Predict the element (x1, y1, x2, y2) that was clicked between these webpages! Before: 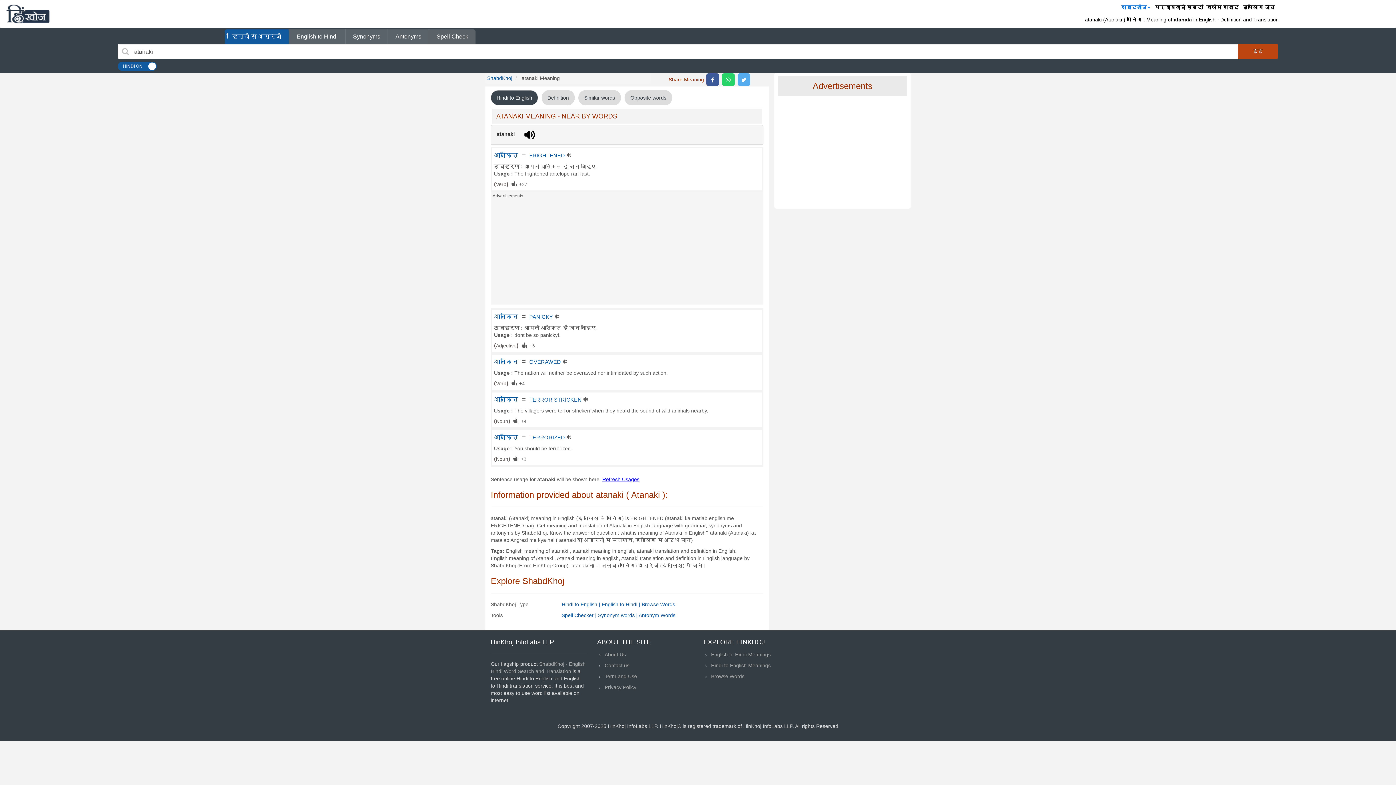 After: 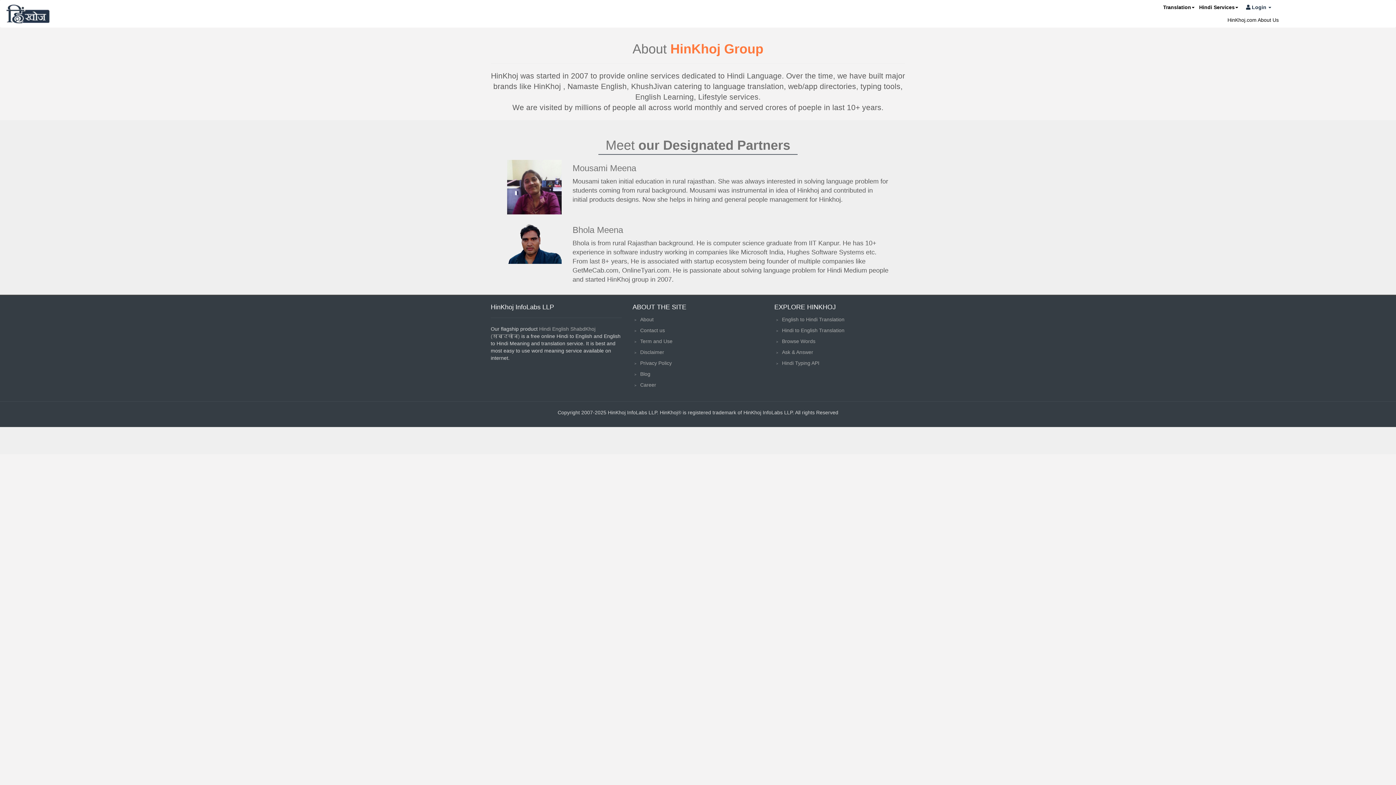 Action: bbox: (604, 652, 626, 657) label: About Us